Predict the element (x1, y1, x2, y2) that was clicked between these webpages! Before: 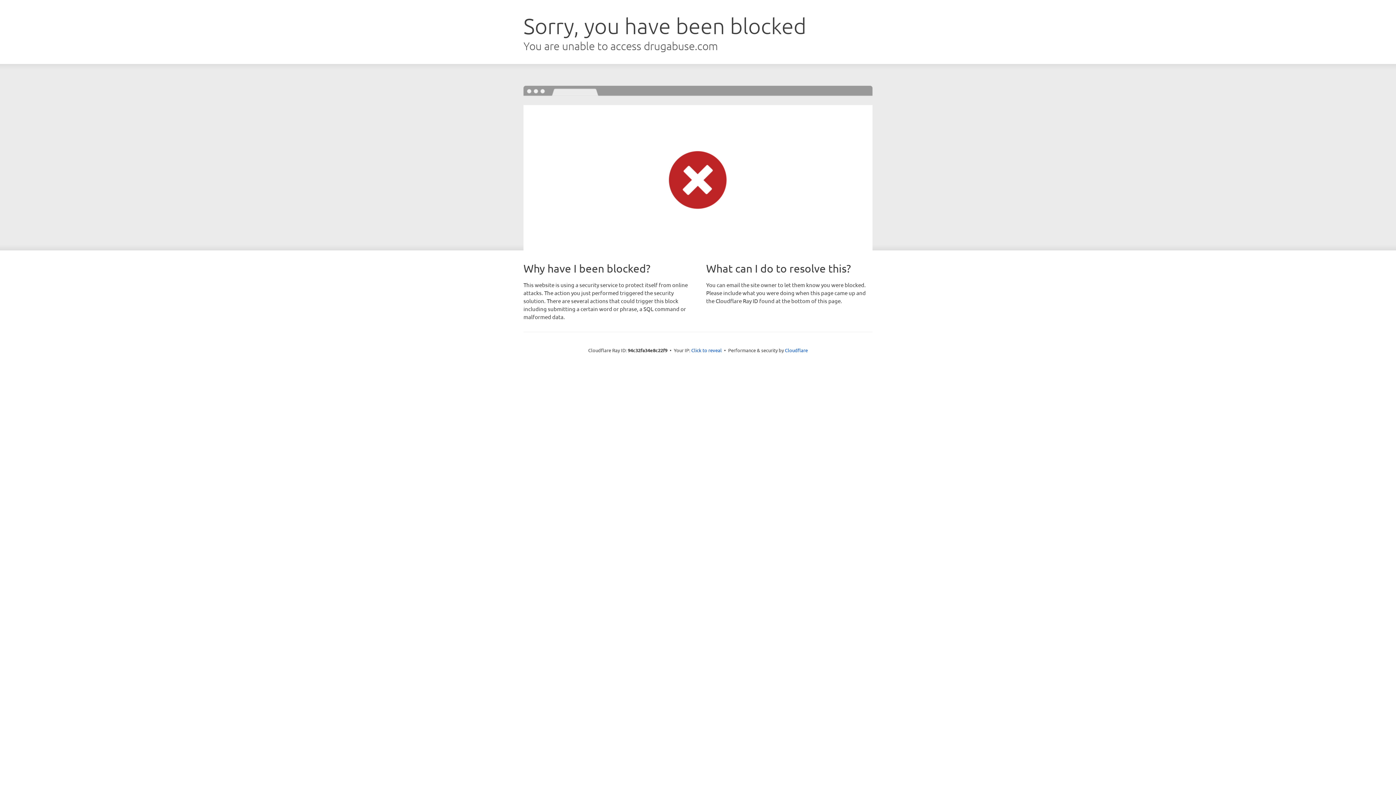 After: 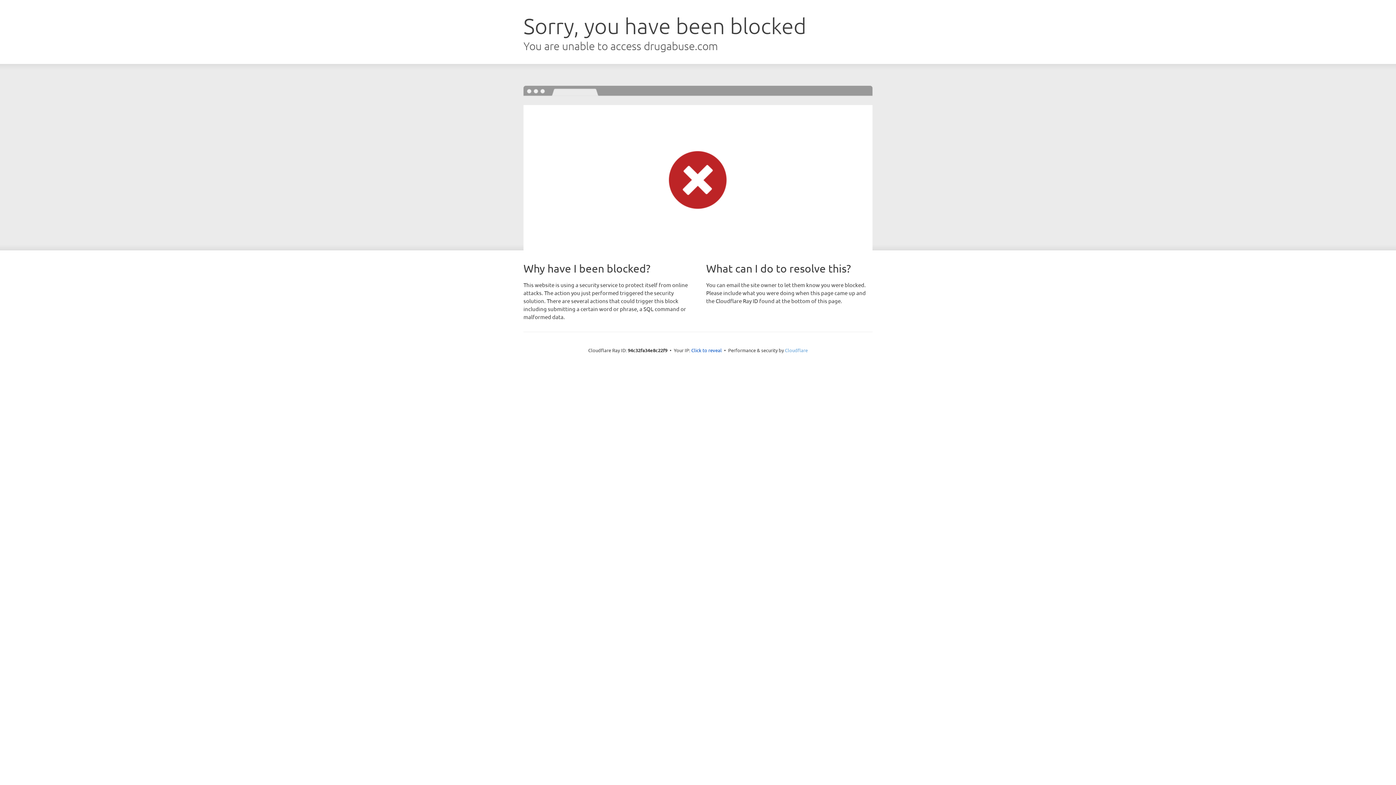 Action: label: Cloudflare bbox: (785, 347, 808, 353)